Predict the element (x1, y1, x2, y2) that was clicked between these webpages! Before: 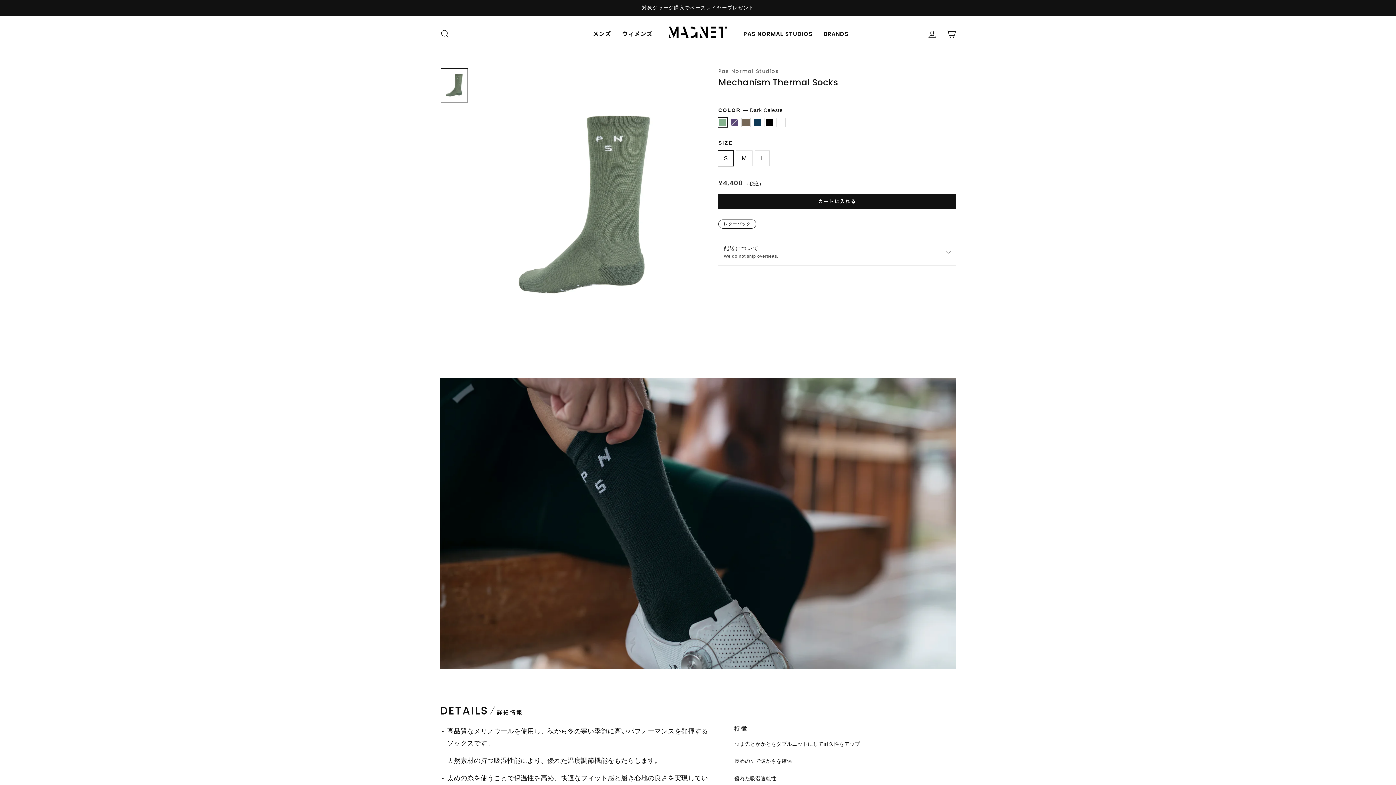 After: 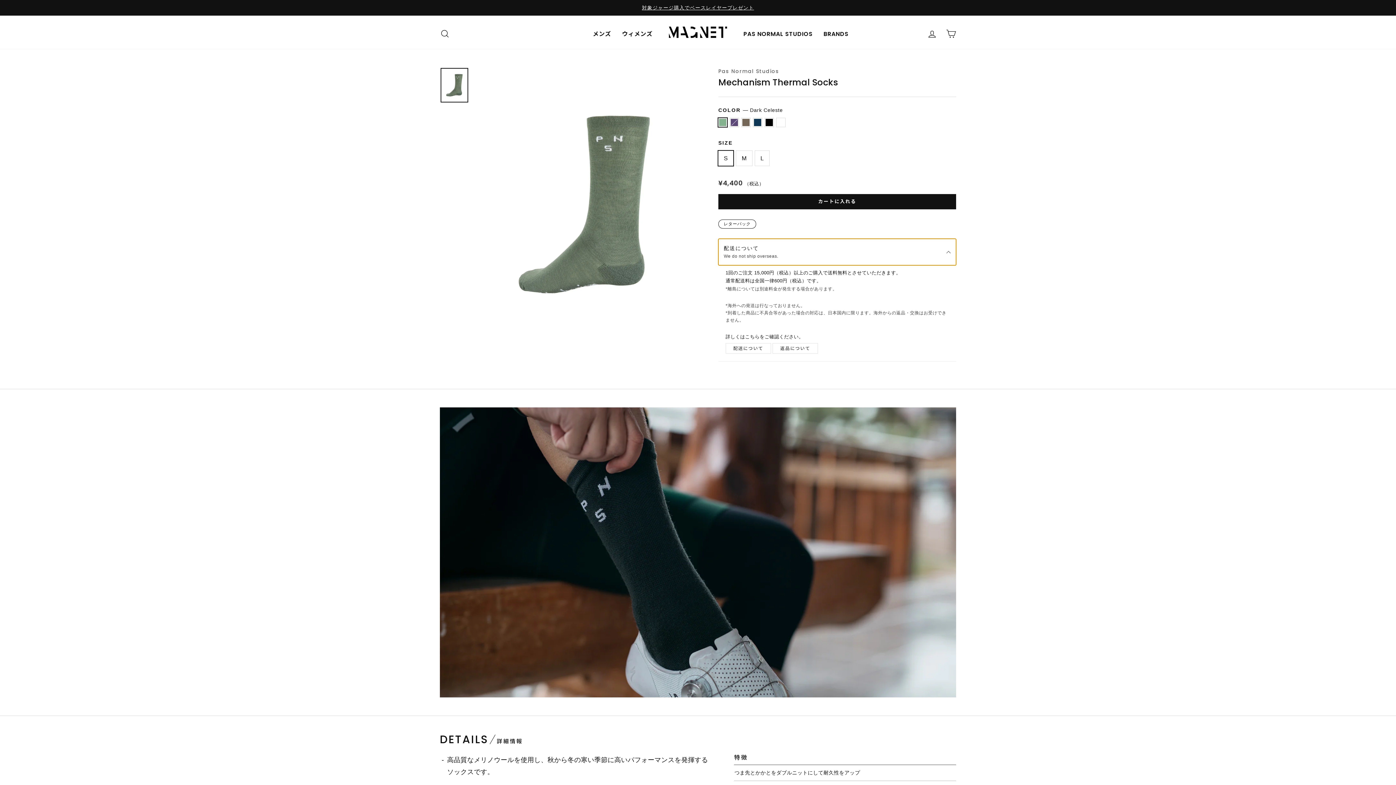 Action: bbox: (718, 238, 956, 265) label: 配送について
We do not ship overseas.